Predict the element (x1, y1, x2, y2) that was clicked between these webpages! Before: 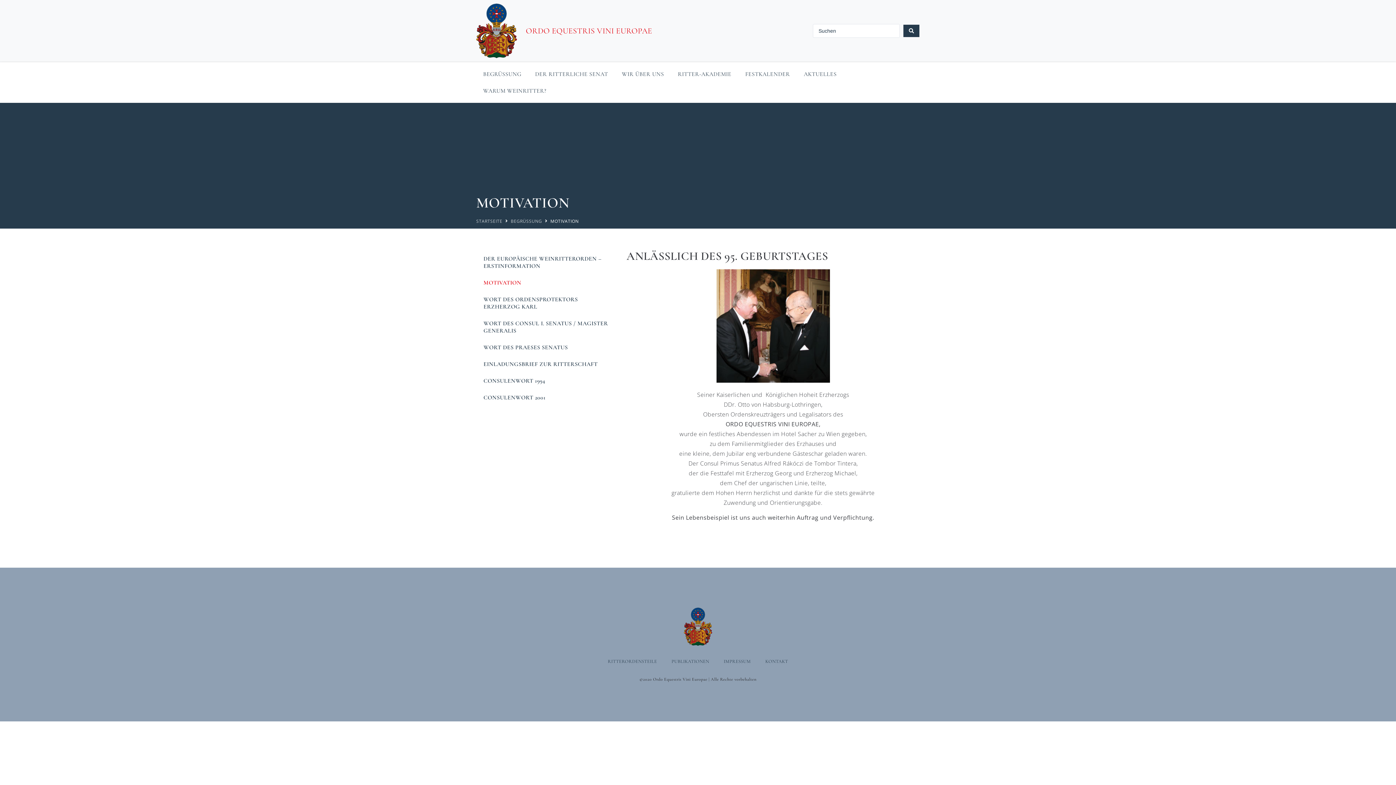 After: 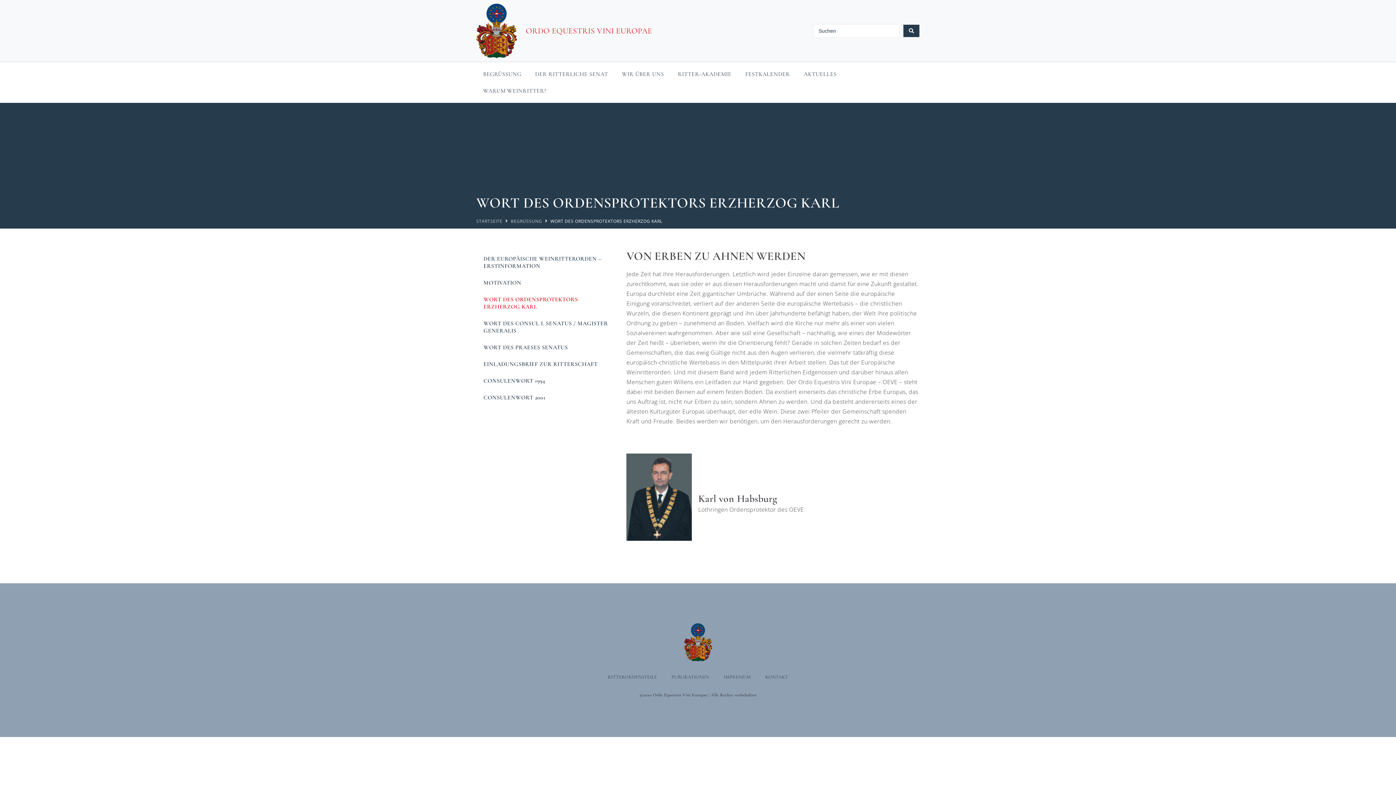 Action: label: WORT DES ORDENSPROTEKTORS ERZHERZOG KARL bbox: (476, 291, 619, 315)